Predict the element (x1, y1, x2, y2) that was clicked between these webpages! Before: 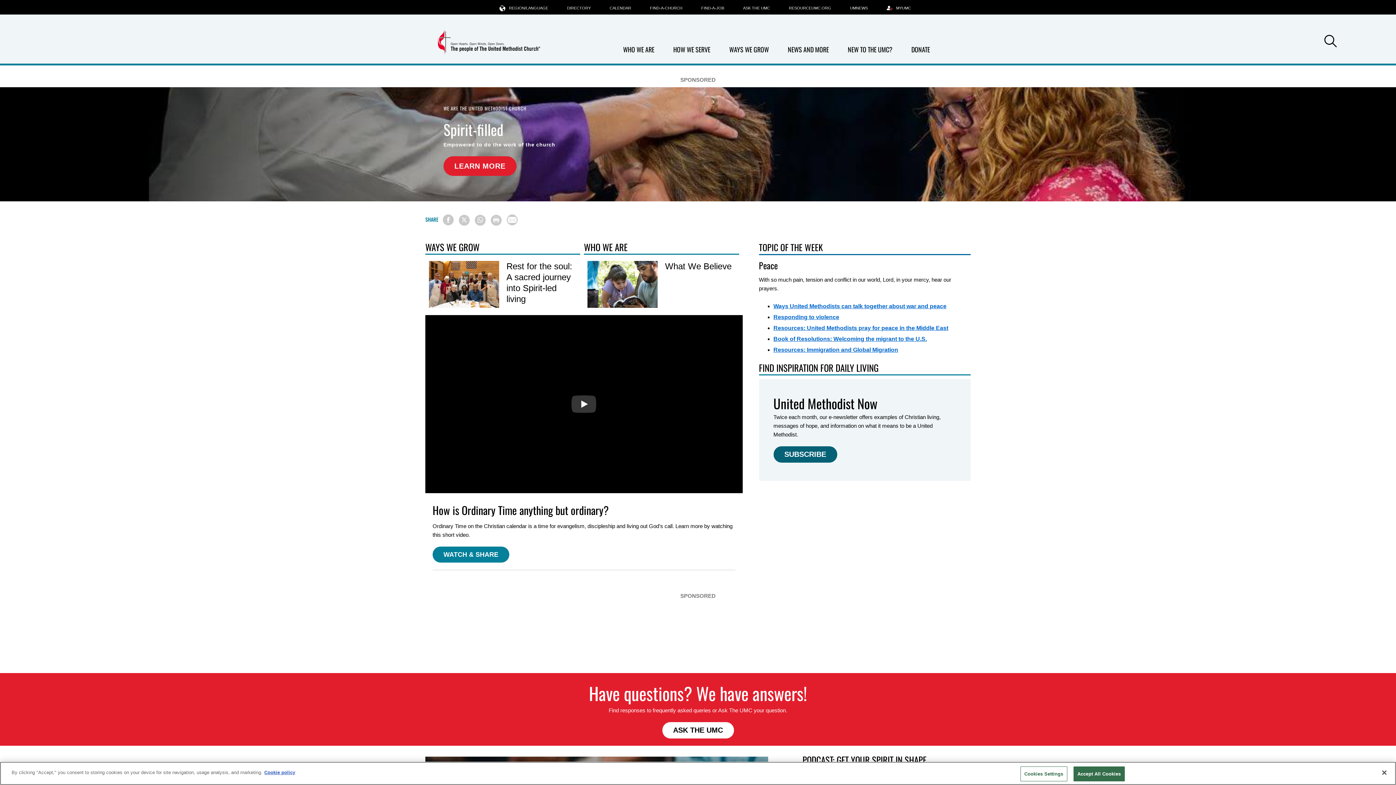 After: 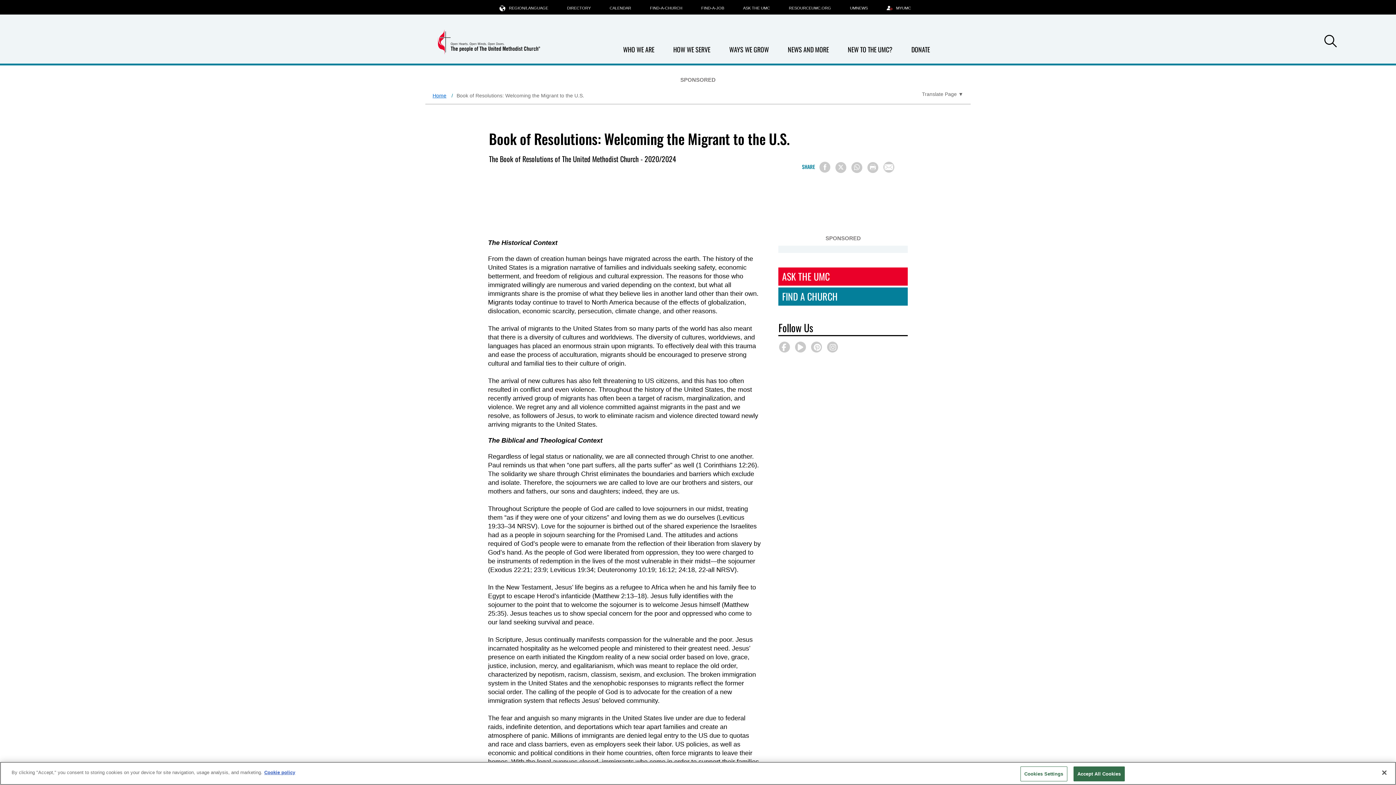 Action: bbox: (773, 371, 970, 379) label: Book of Resolutions: Welcoming the migrant to the U.S.